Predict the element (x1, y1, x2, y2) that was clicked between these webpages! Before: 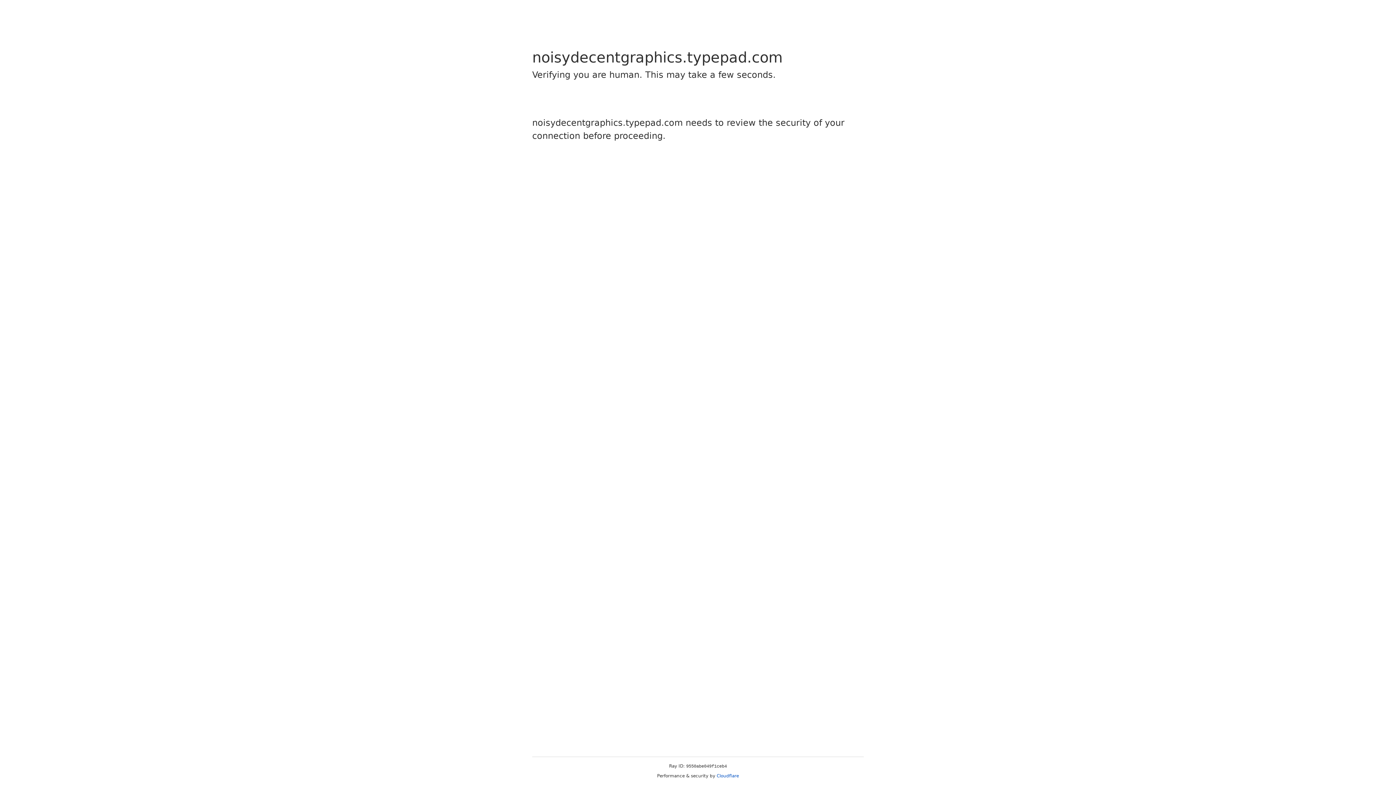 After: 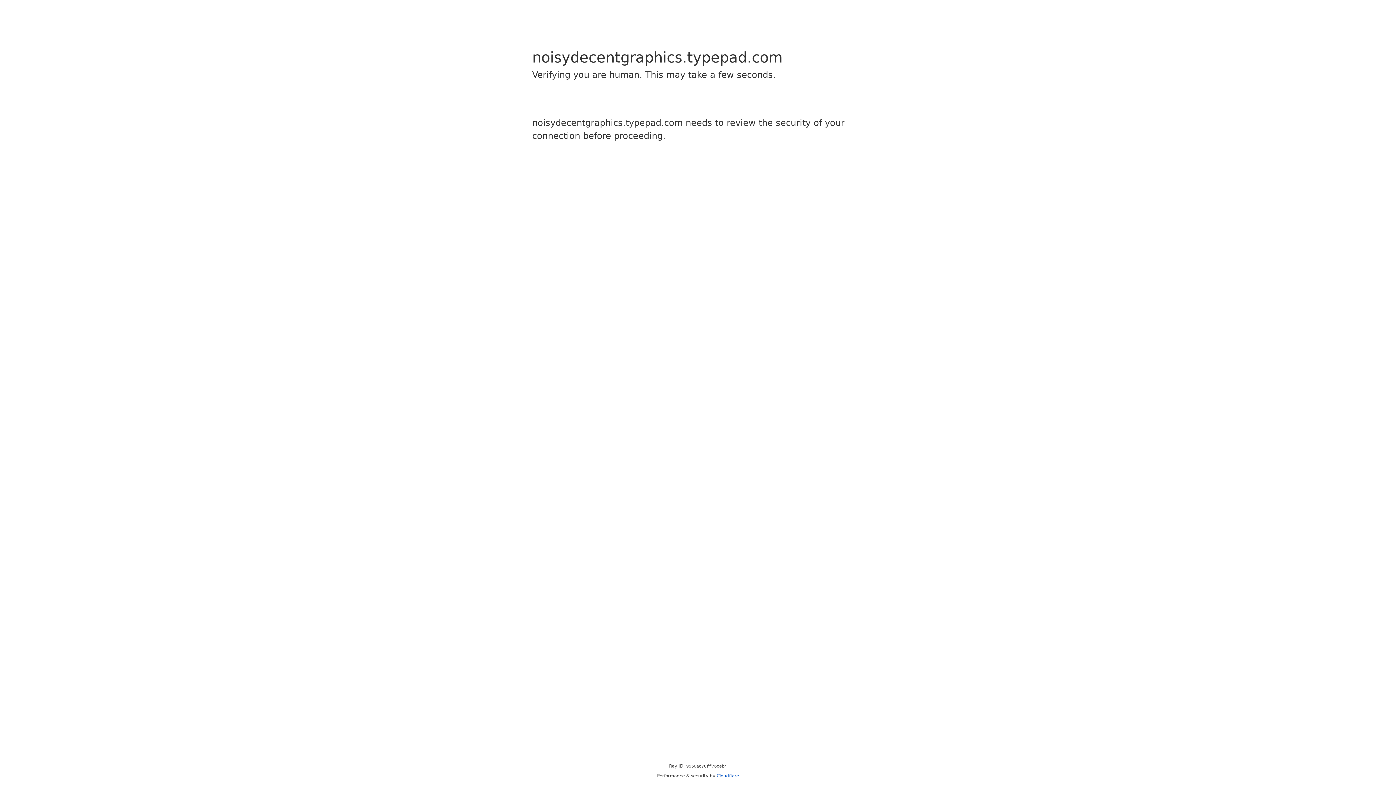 Action: label: Cloudflare bbox: (716, 773, 739, 778)